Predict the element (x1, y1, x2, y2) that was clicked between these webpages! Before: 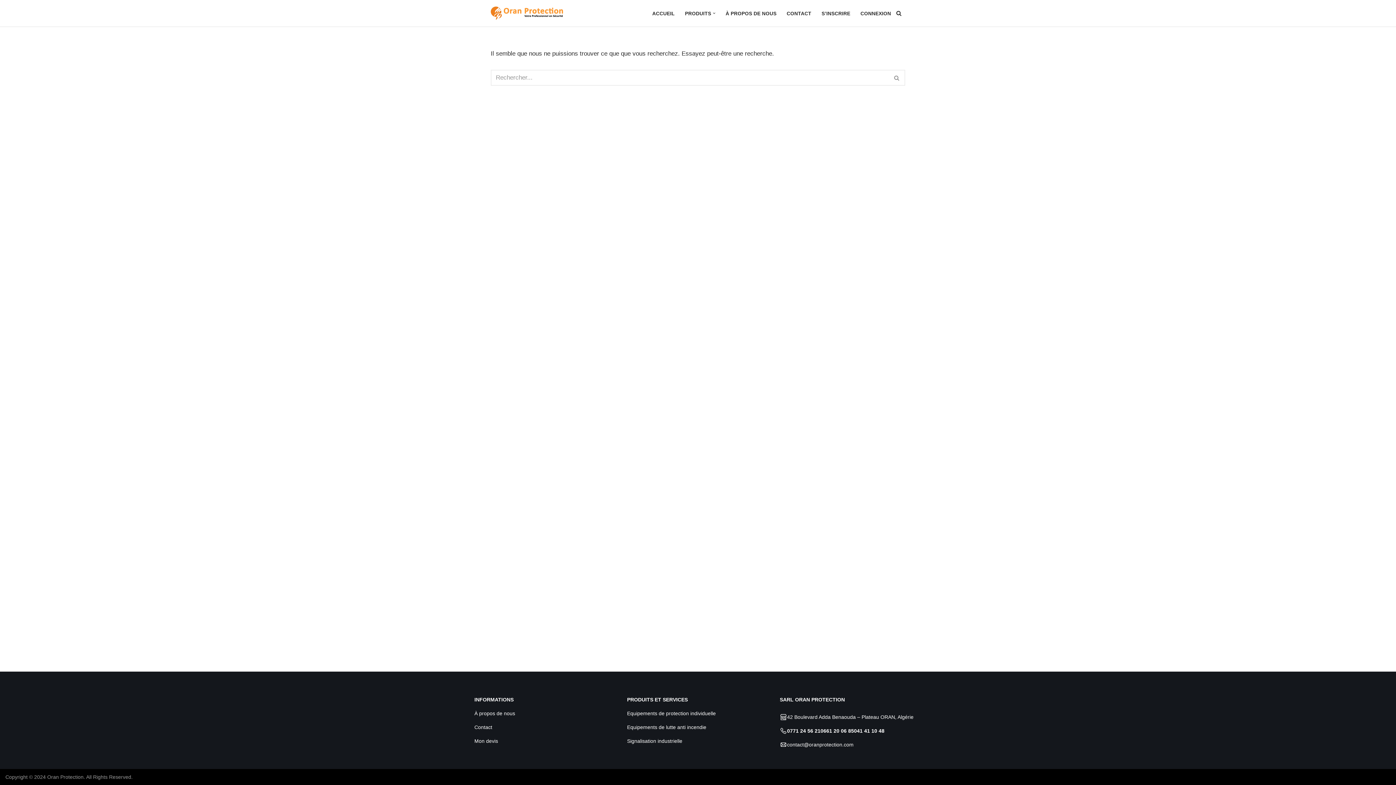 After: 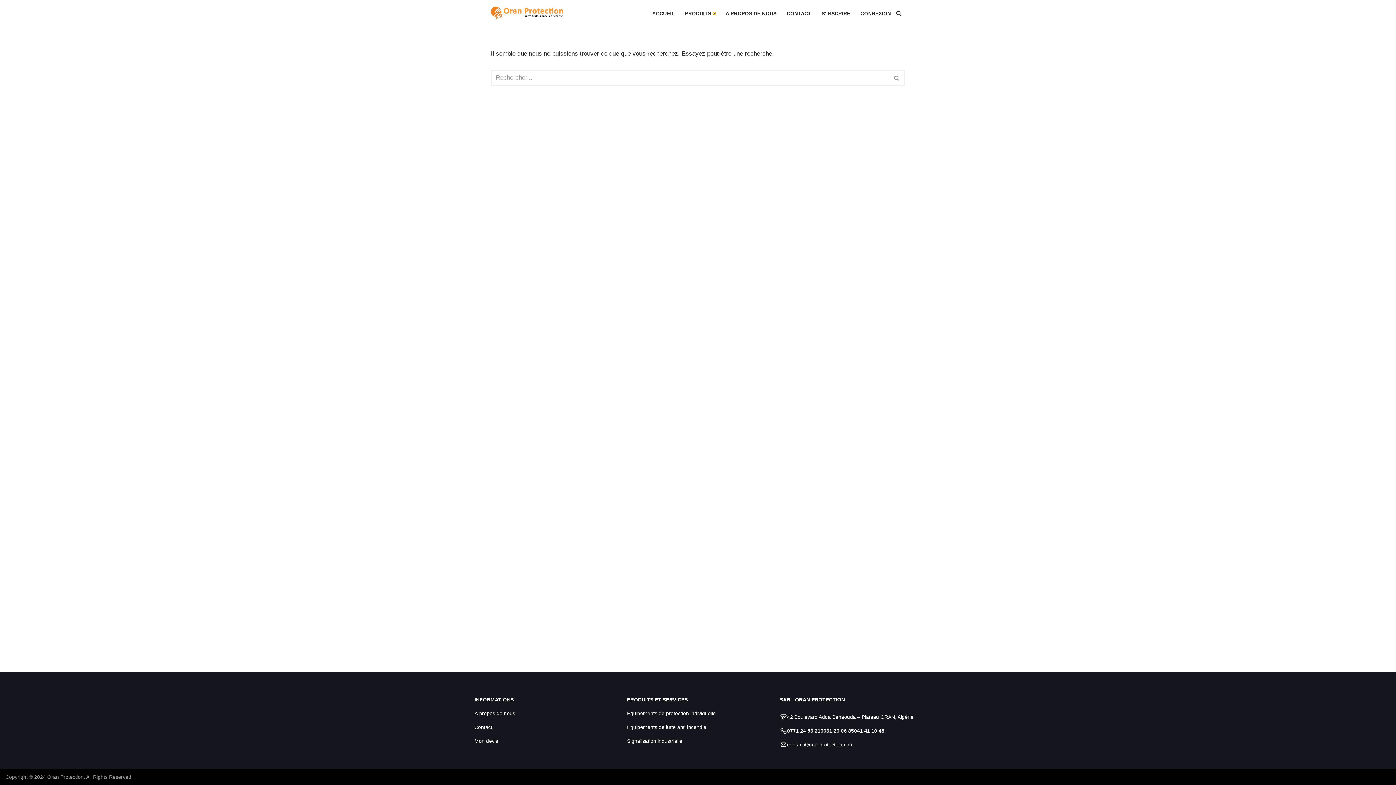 Action: bbox: (713, 12, 715, 14) label: Ouvrir le sous-menu